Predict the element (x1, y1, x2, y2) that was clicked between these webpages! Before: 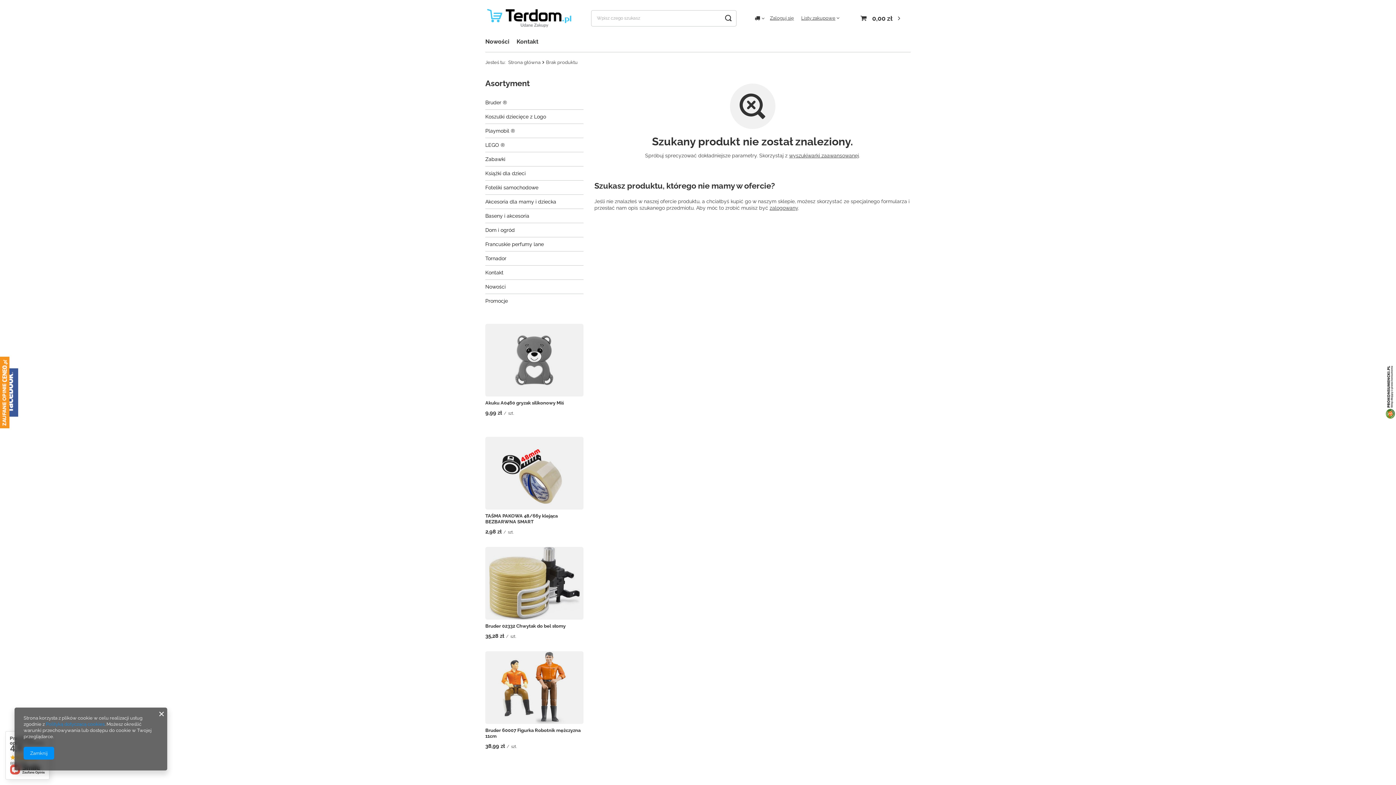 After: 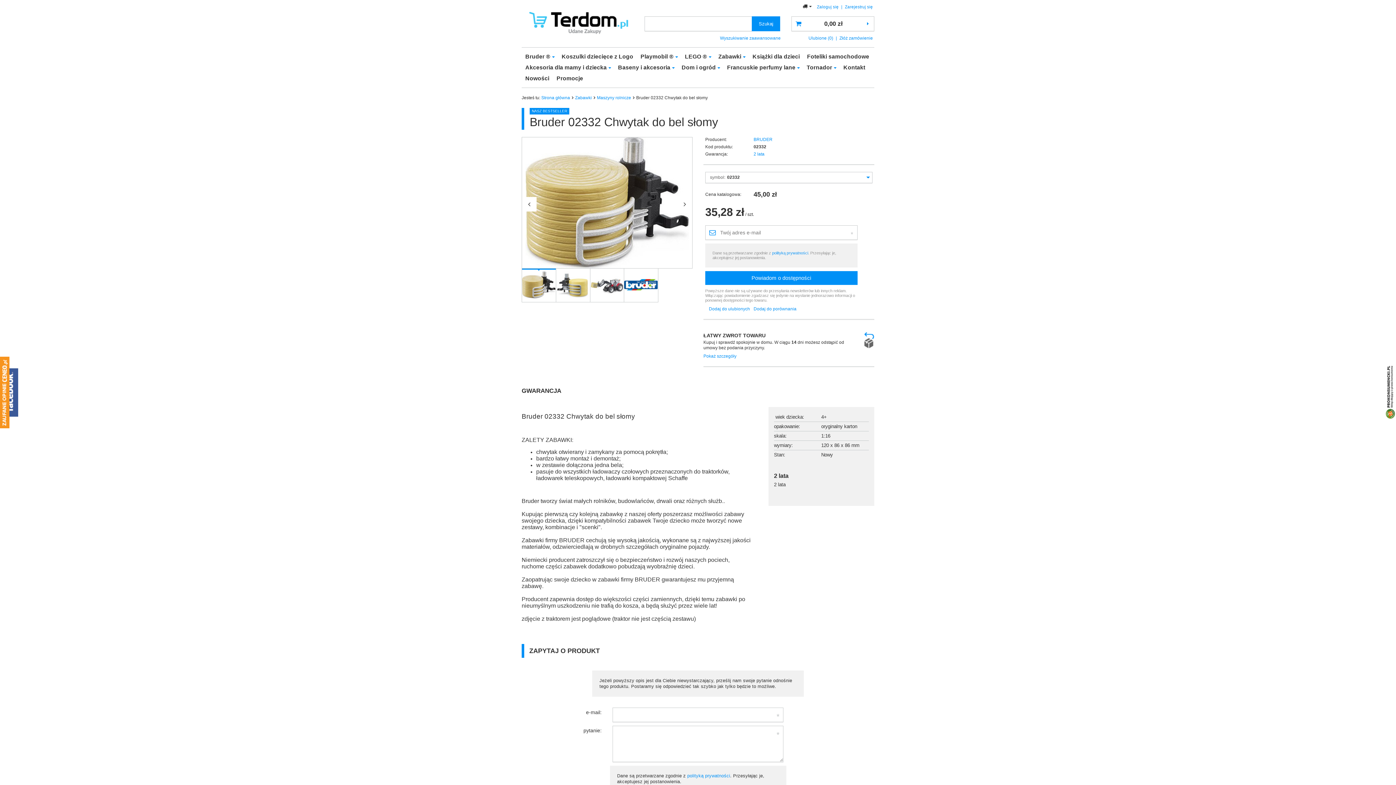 Action: bbox: (485, 547, 583, 619)